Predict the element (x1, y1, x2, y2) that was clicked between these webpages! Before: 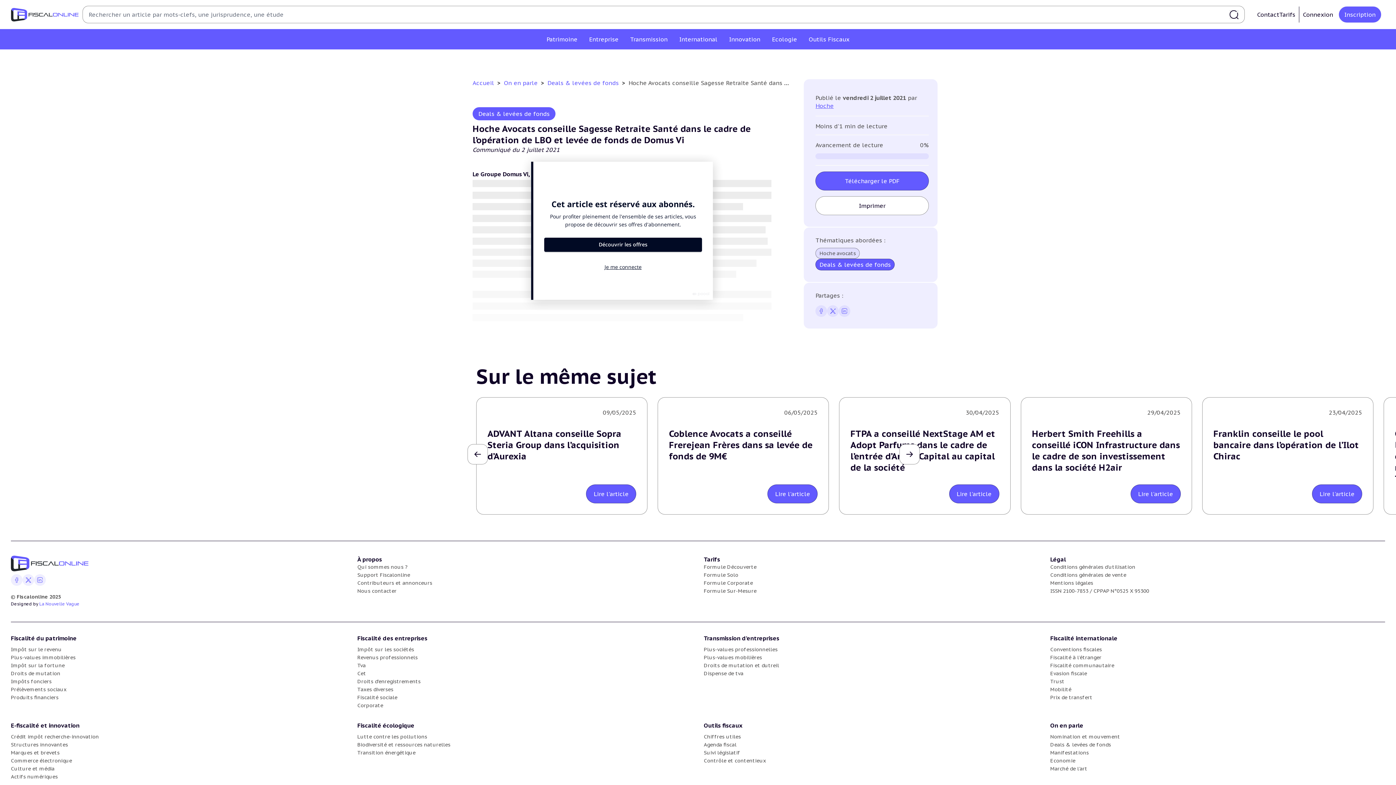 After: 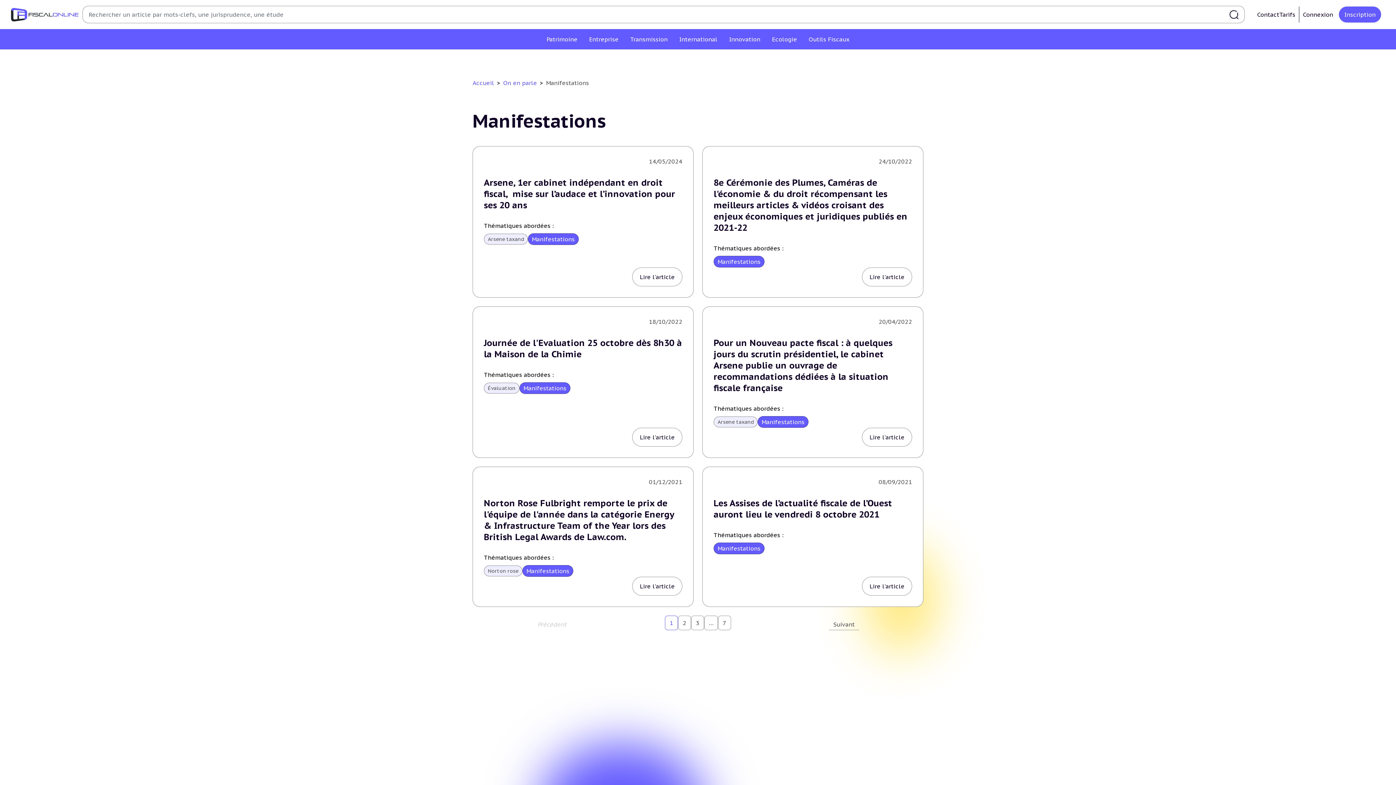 Action: label: Manifestations bbox: (1050, 749, 1089, 756)